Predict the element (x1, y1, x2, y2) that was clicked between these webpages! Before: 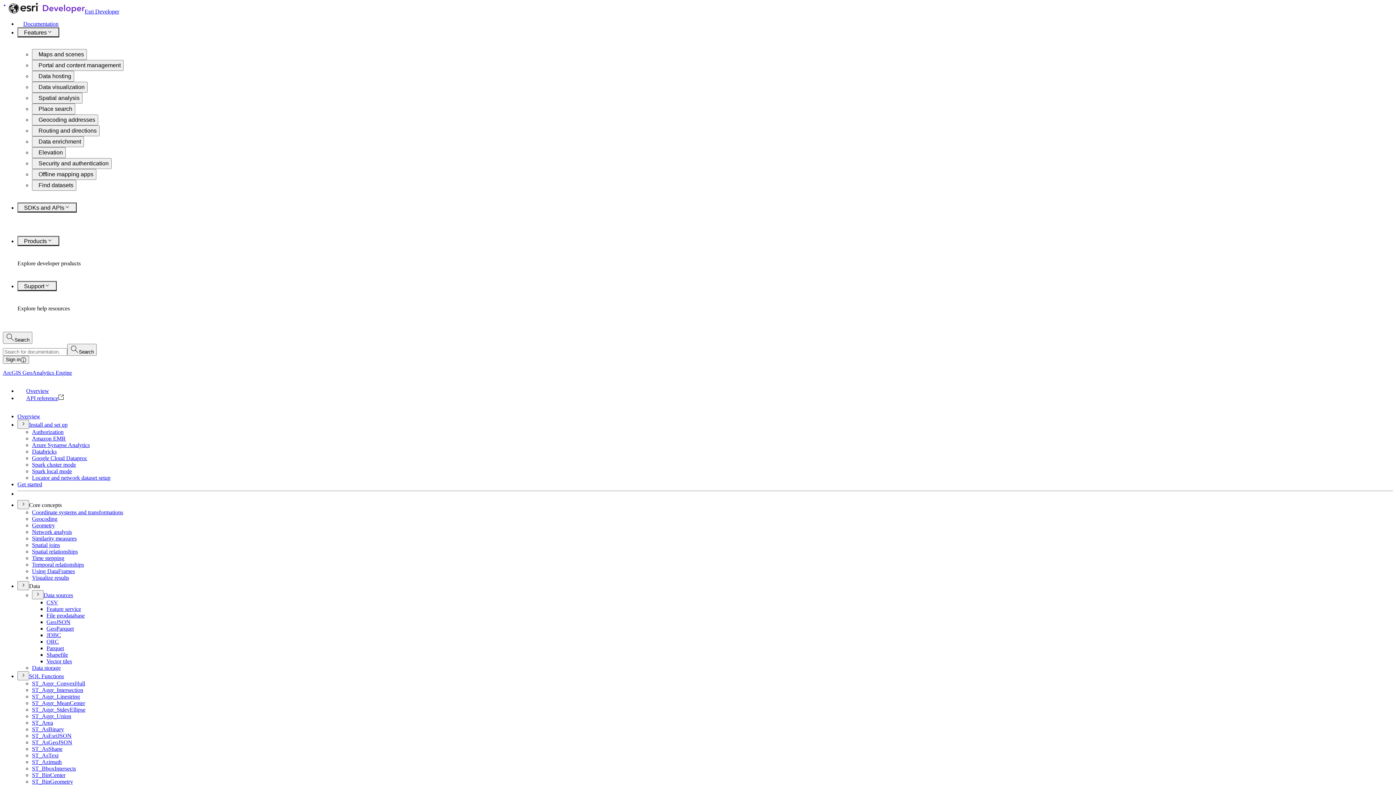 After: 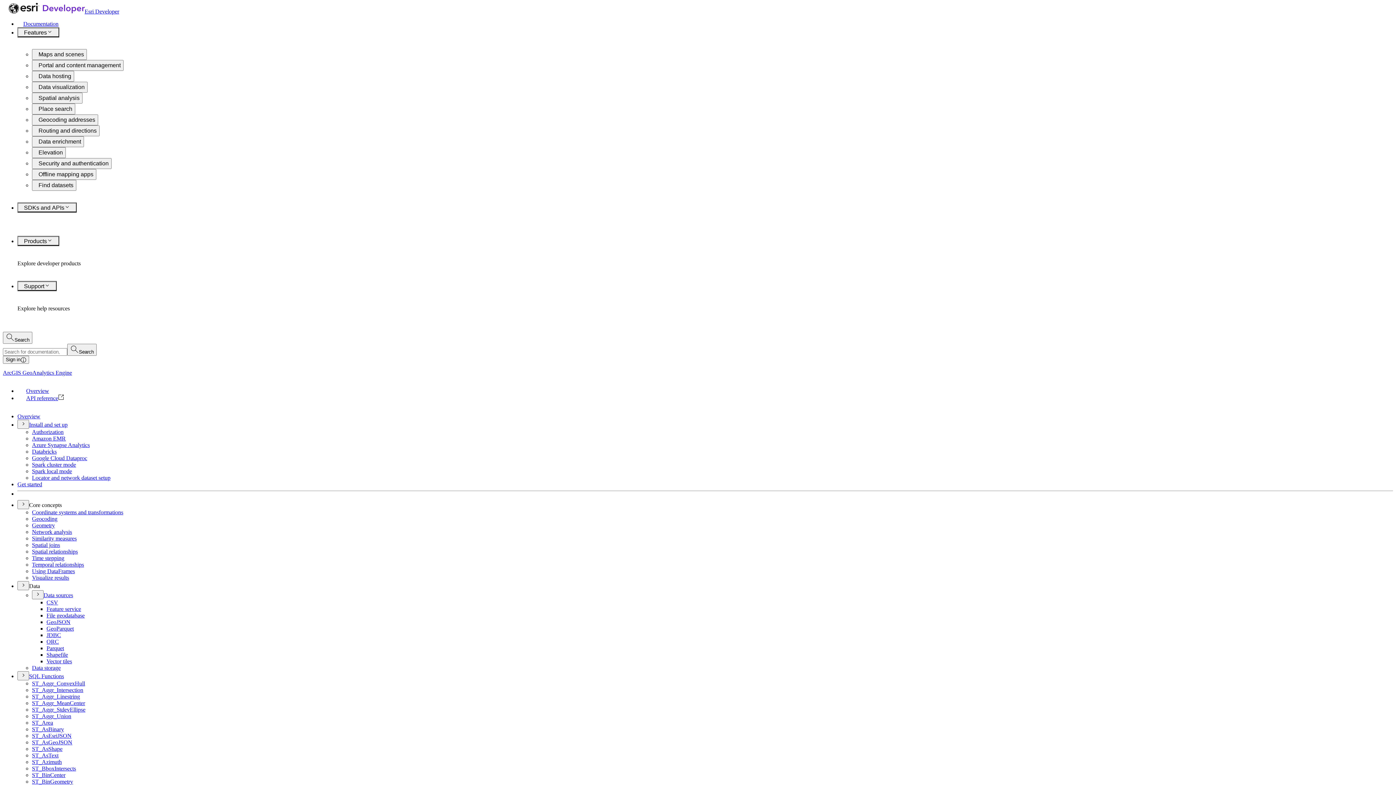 Action: label: Data sources bbox: (43, 592, 73, 598)